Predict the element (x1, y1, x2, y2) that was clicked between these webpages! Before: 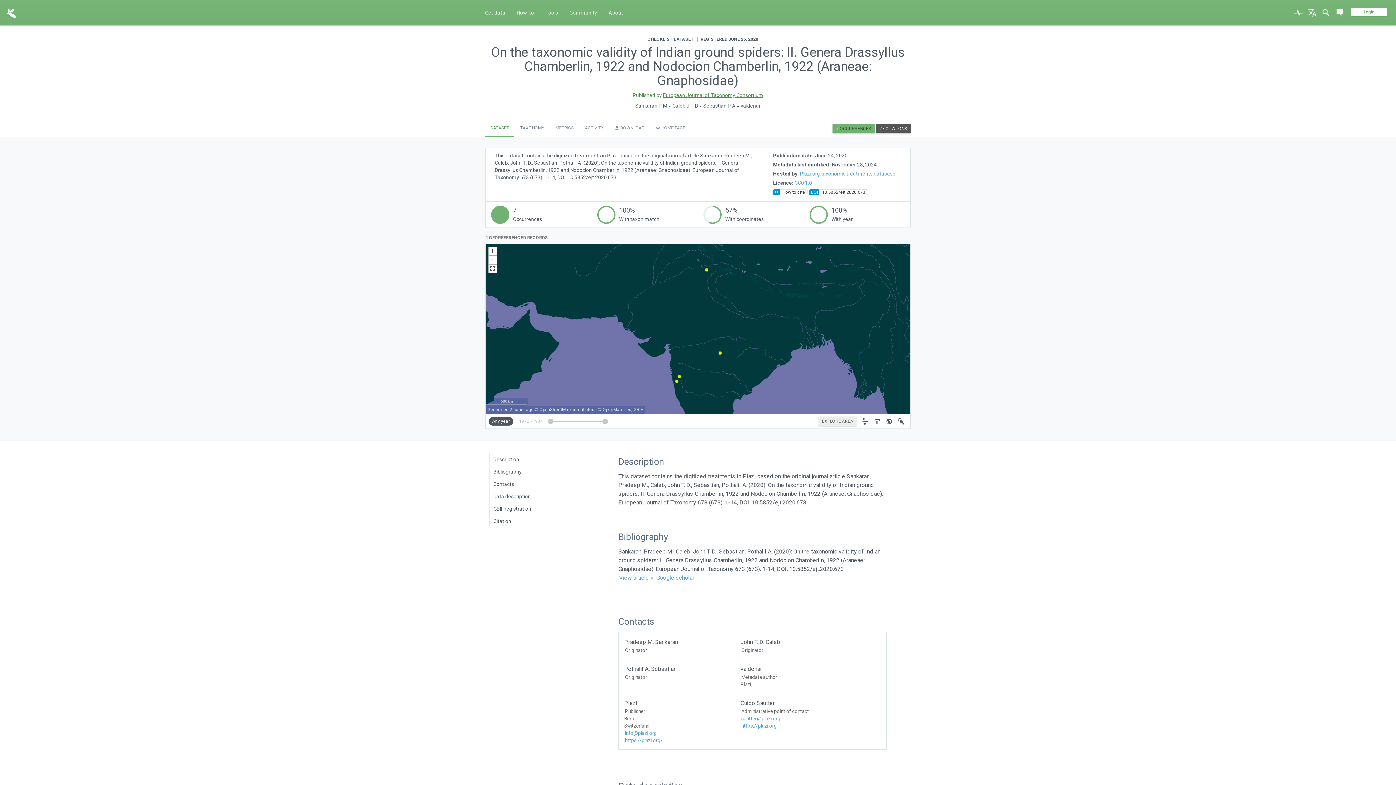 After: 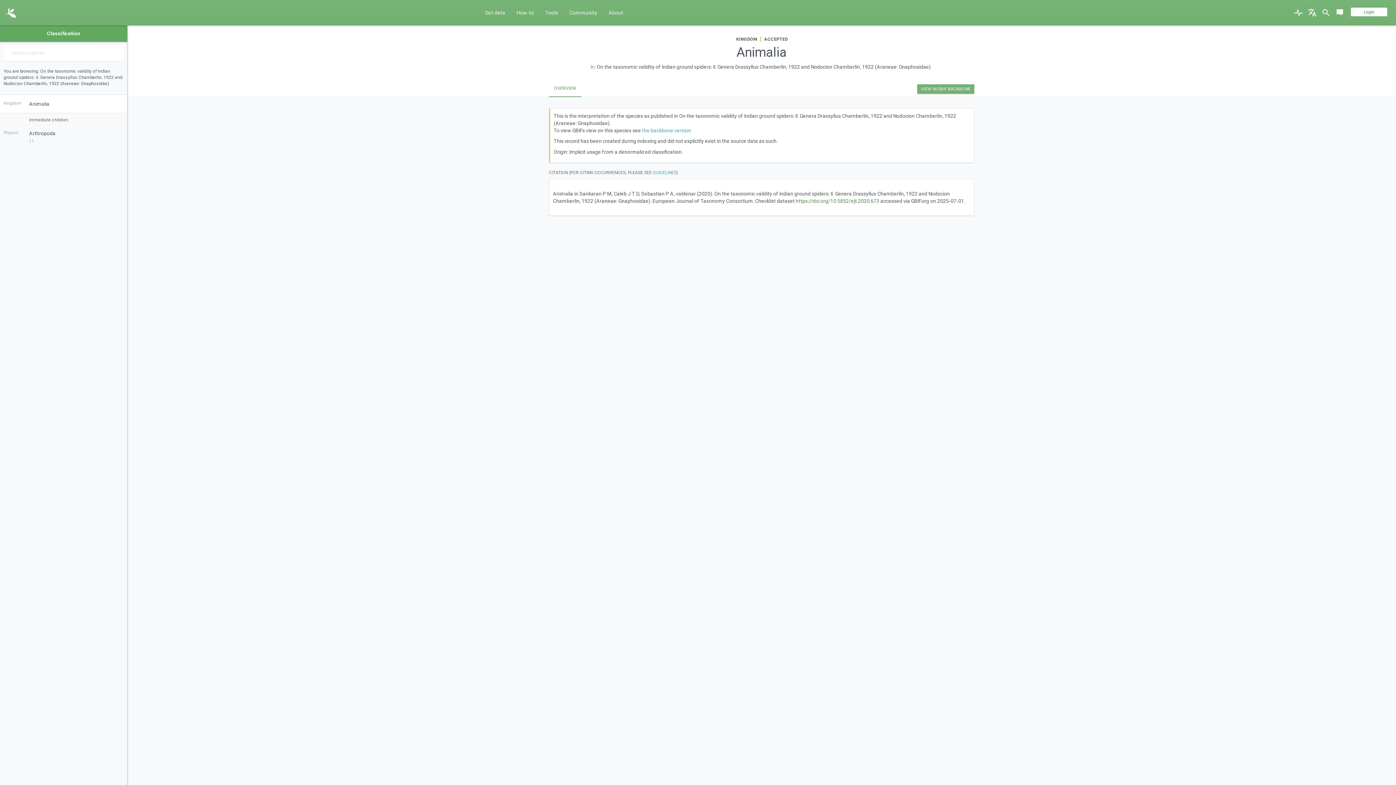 Action: label: TAXONOMY bbox: (515, 120, 549, 136)